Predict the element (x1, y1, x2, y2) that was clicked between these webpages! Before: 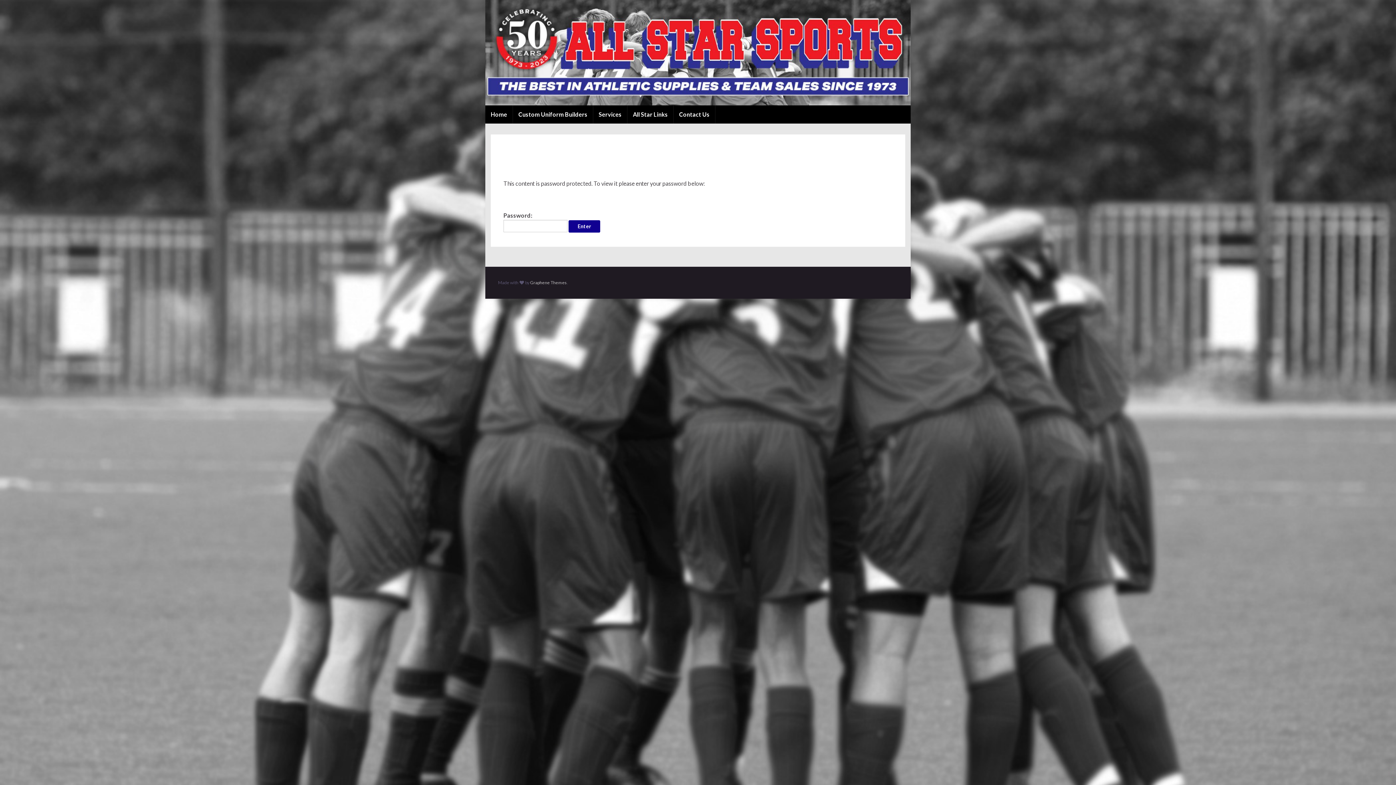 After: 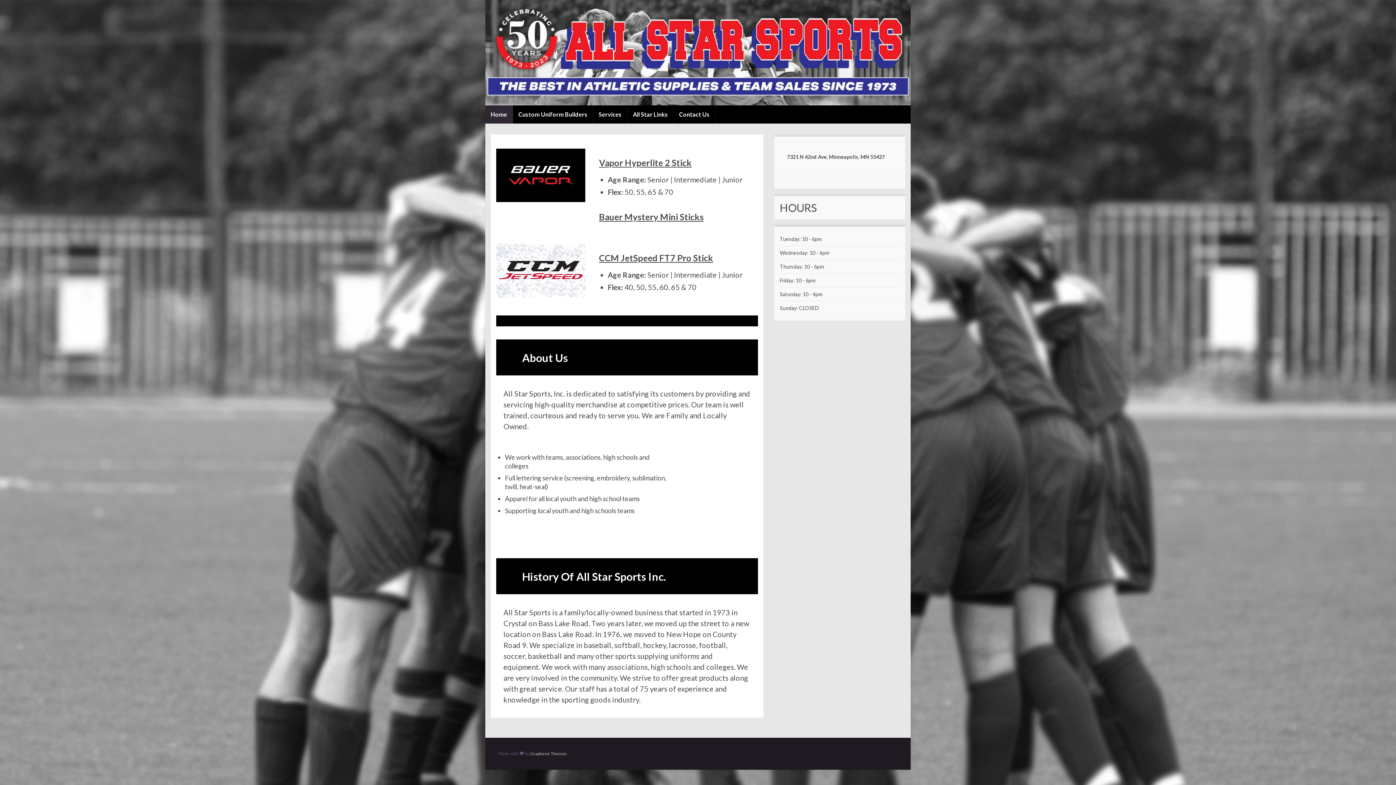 Action: label:   bbox: (485, 0, 910, 105)